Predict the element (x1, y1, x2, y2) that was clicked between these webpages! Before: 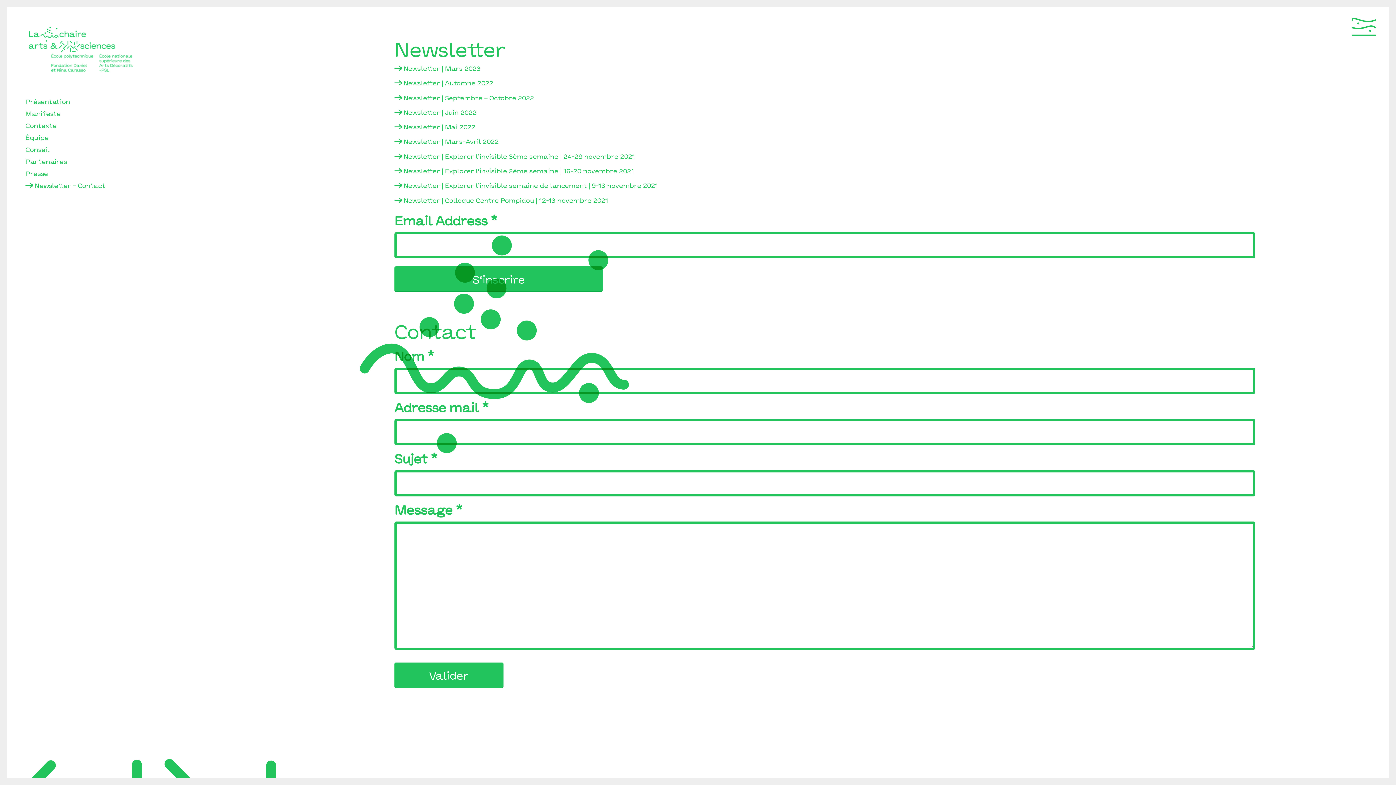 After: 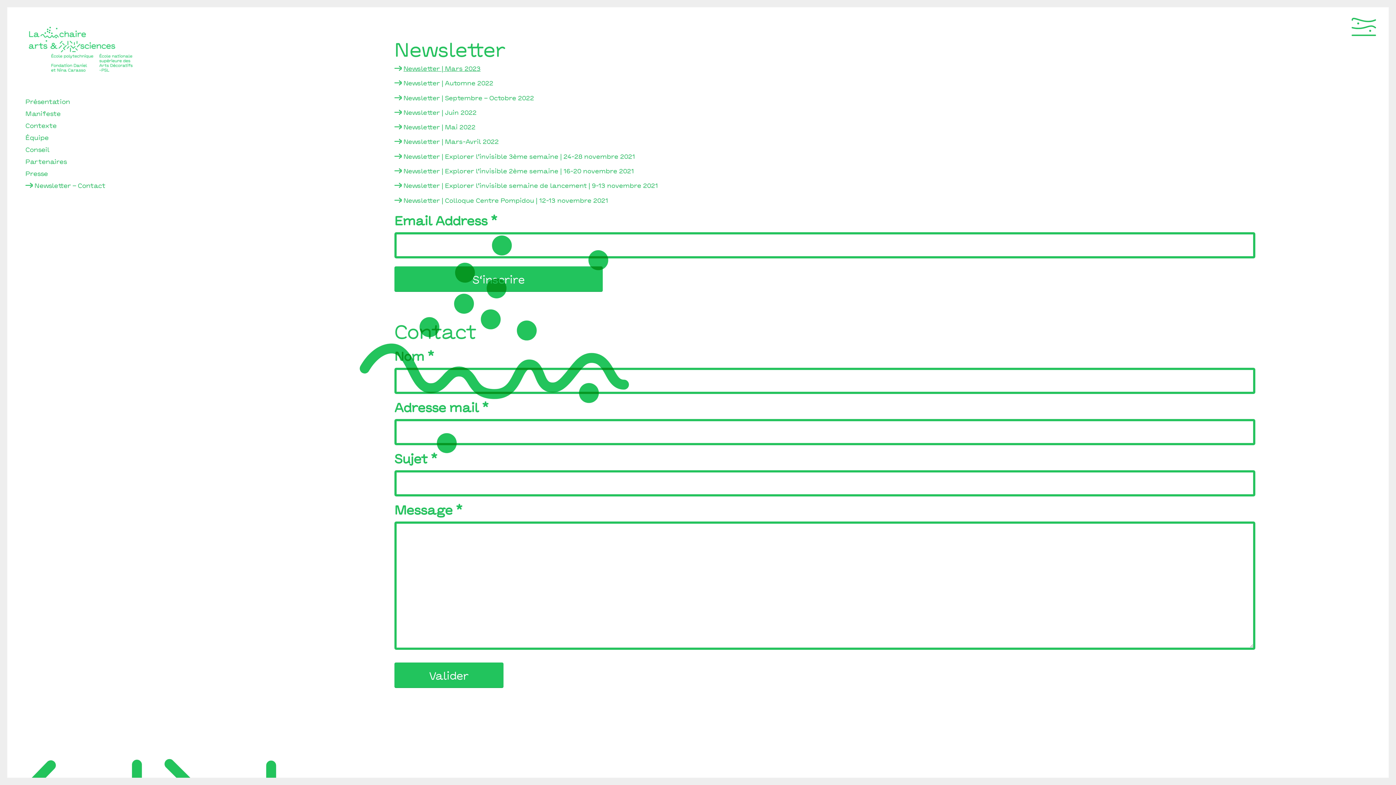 Action: bbox: (394, 66, 480, 72) label: Newsletter | Mars 2023